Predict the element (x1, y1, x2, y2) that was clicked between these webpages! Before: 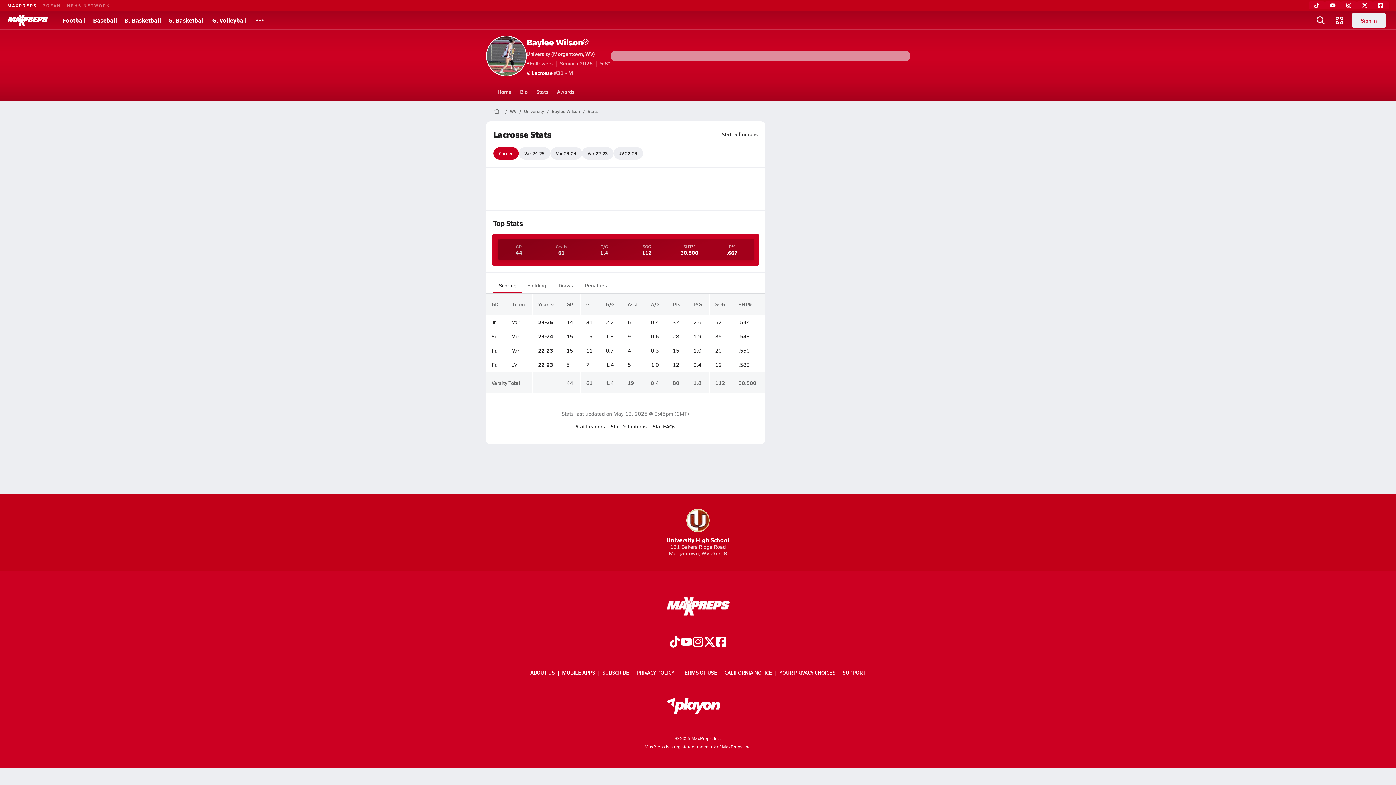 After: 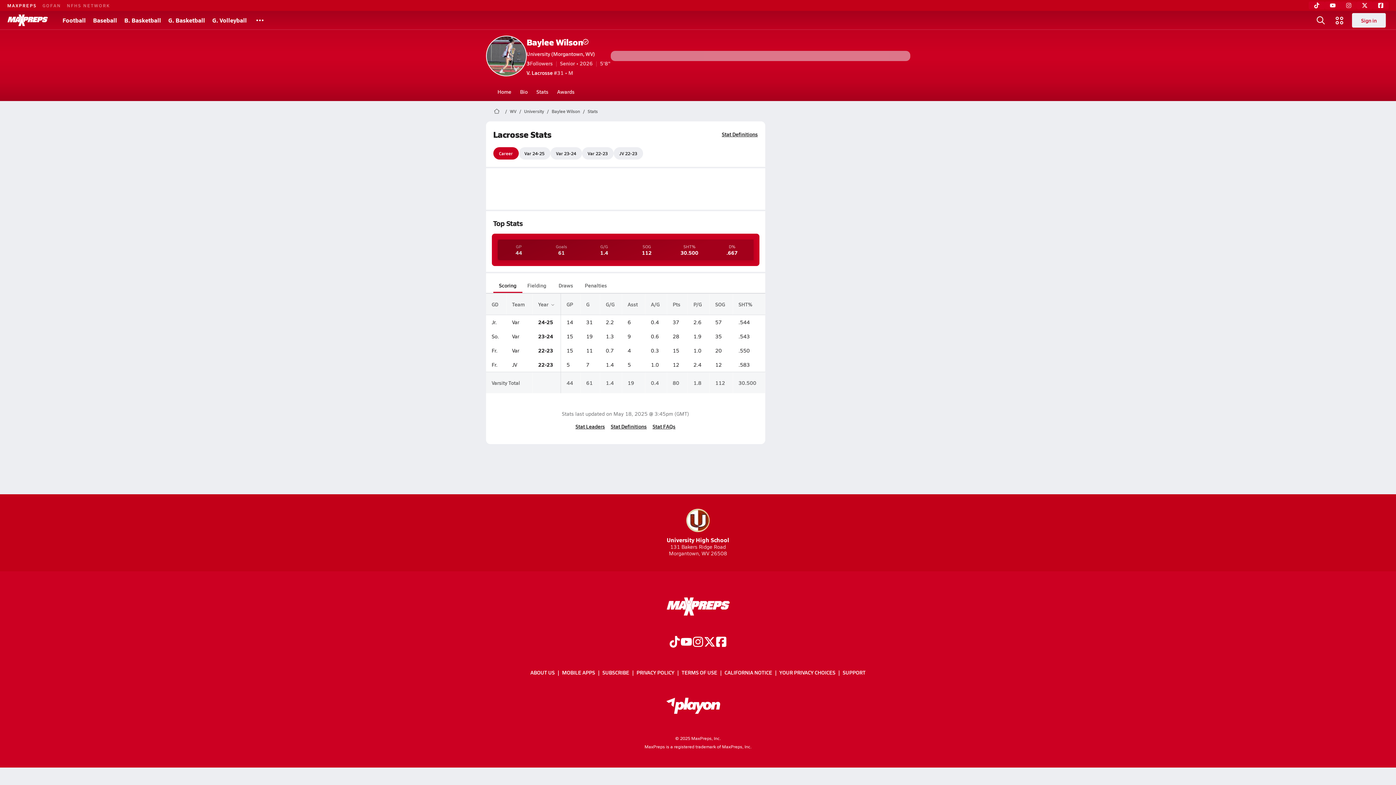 Action: bbox: (1341, 1, 1357, 9)